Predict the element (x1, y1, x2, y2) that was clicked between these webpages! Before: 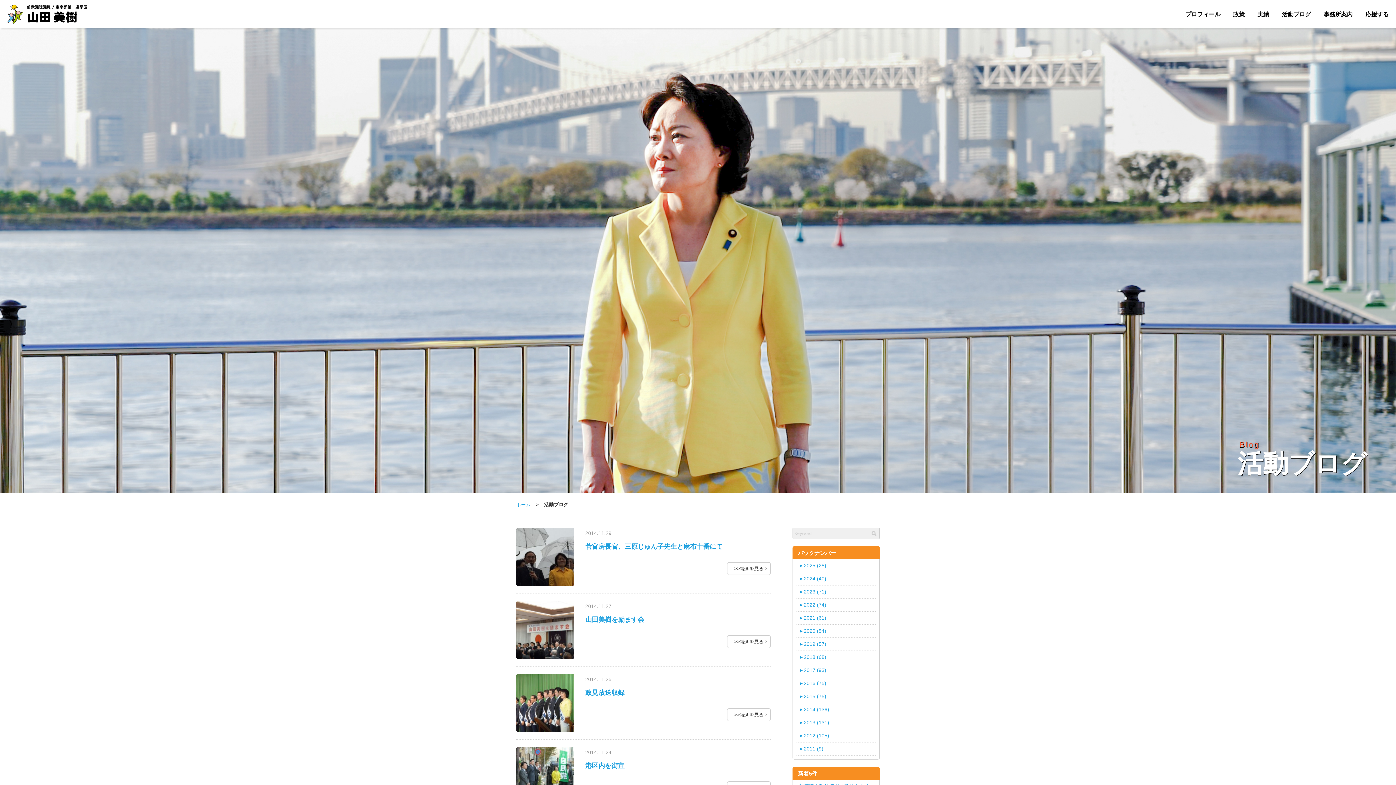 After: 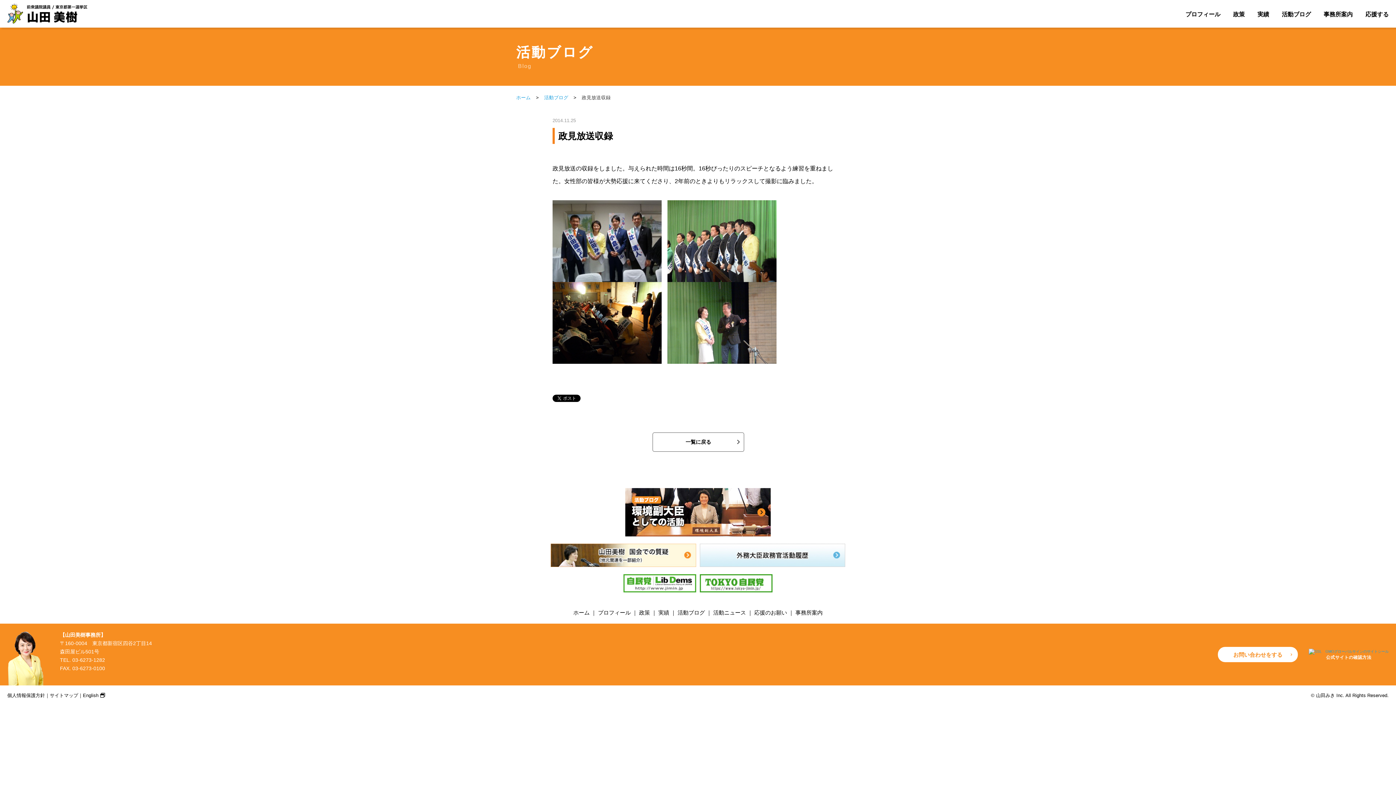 Action: bbox: (727, 708, 770, 721) label: >>続きを見る